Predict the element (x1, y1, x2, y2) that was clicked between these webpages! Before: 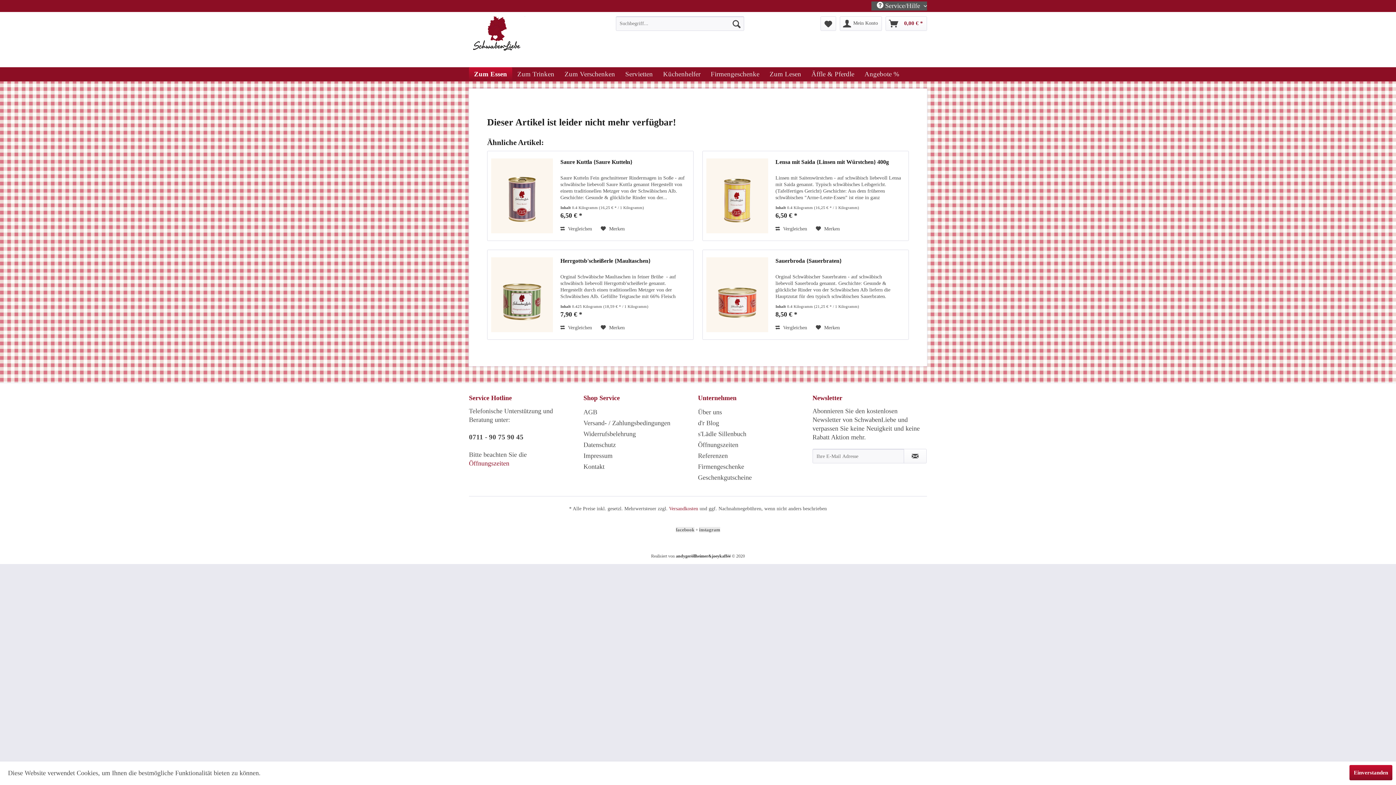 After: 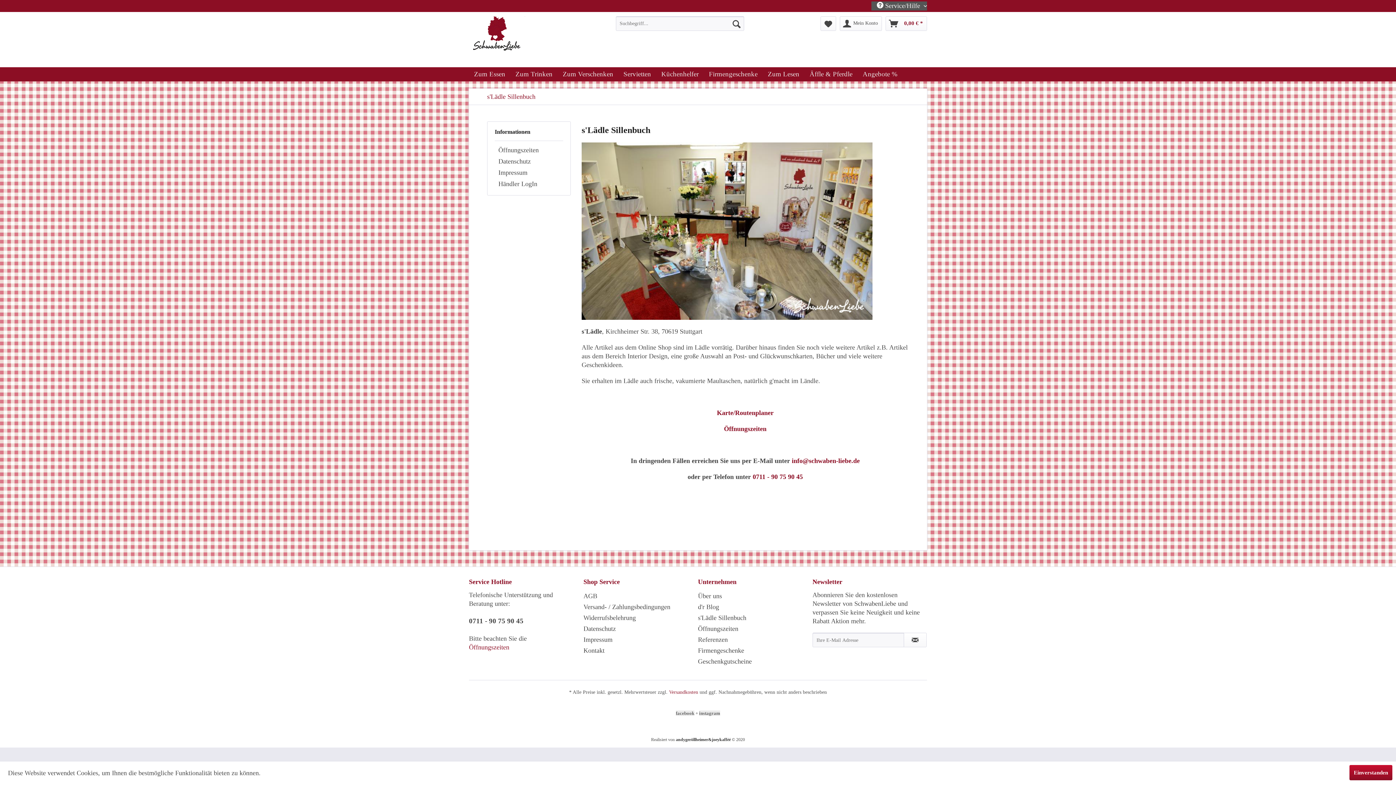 Action: bbox: (698, 428, 809, 439) label: s'Lädle Sillenbuch